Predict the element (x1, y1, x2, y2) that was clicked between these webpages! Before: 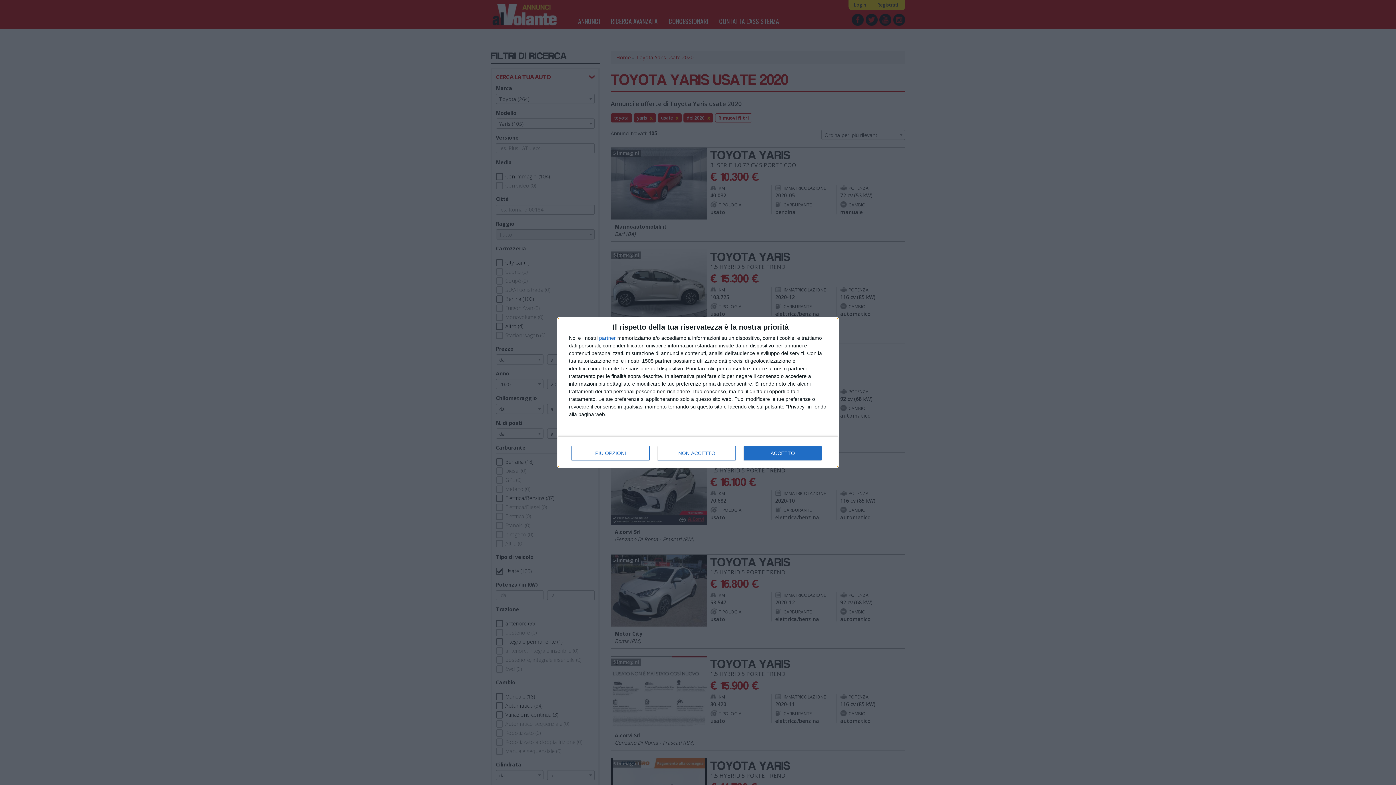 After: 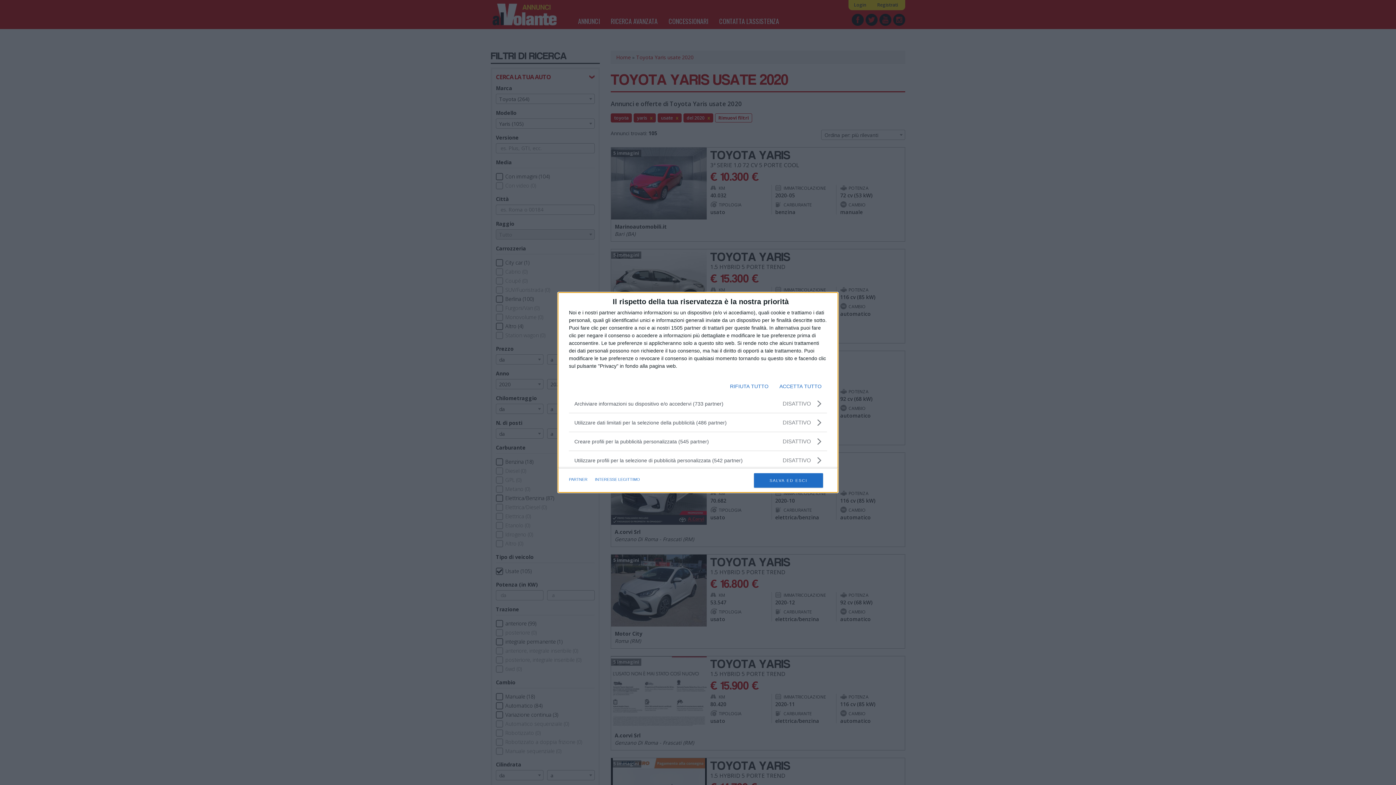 Action: label: PIÙ OPZIONI bbox: (571, 446, 649, 460)